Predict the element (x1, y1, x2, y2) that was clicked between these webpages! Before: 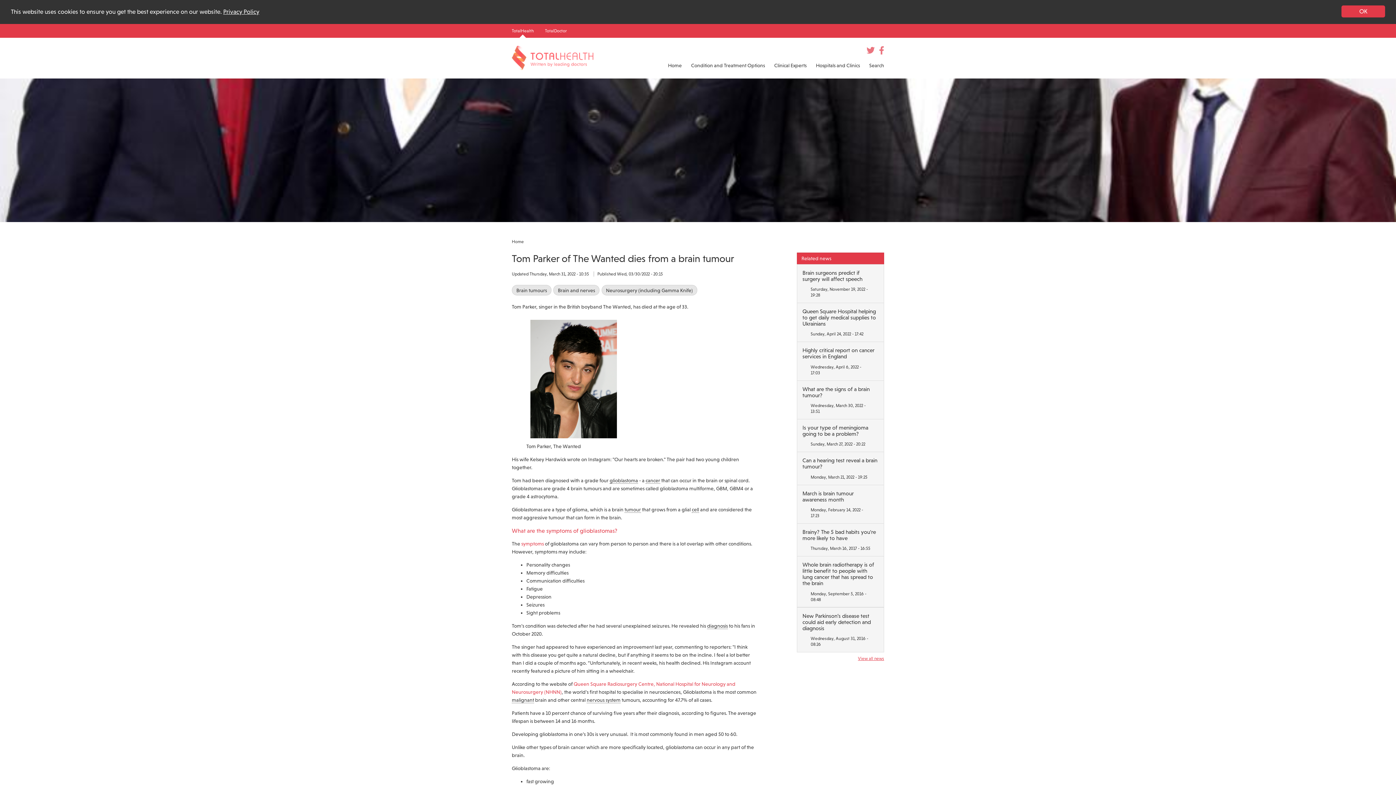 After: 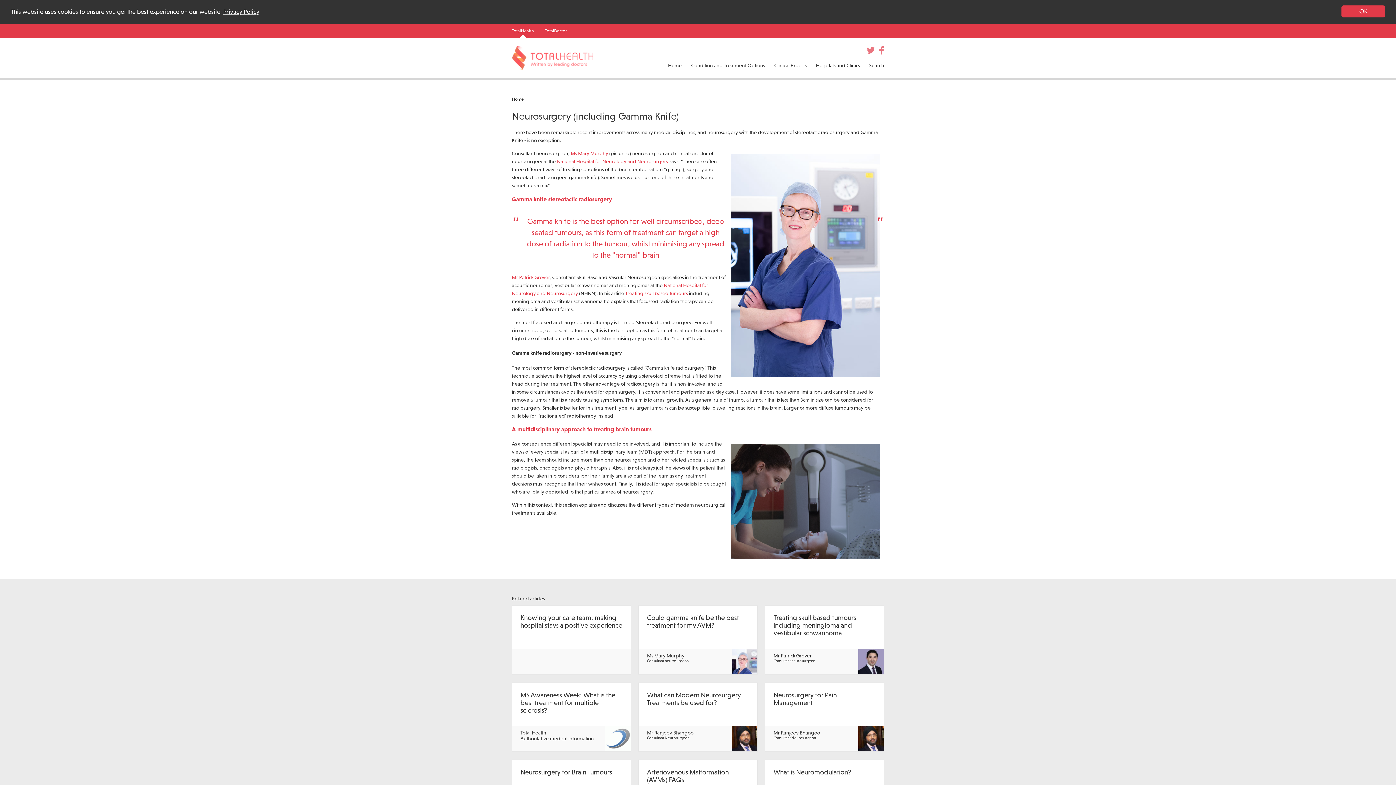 Action: label: Neurosurgery (including Gamma Knife) bbox: (601, 285, 697, 295)